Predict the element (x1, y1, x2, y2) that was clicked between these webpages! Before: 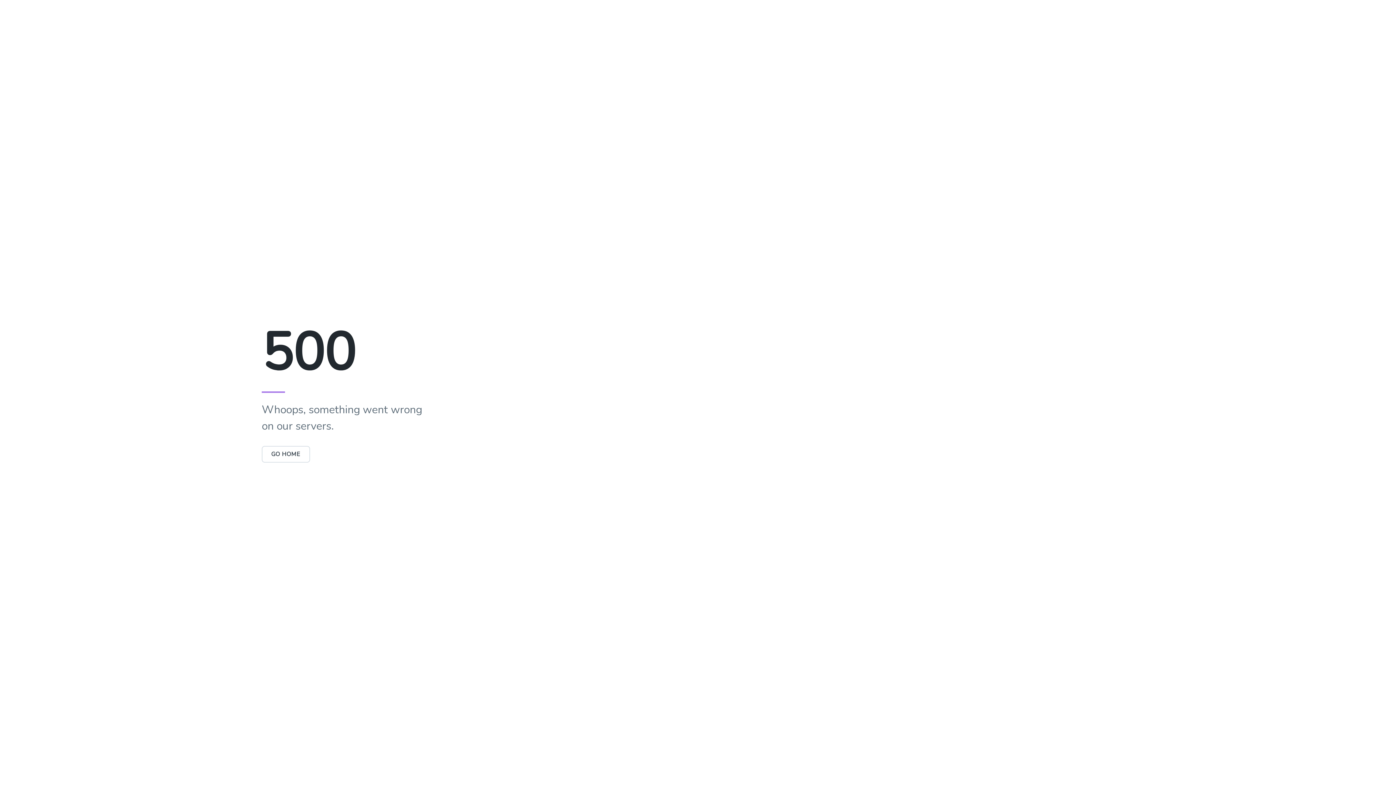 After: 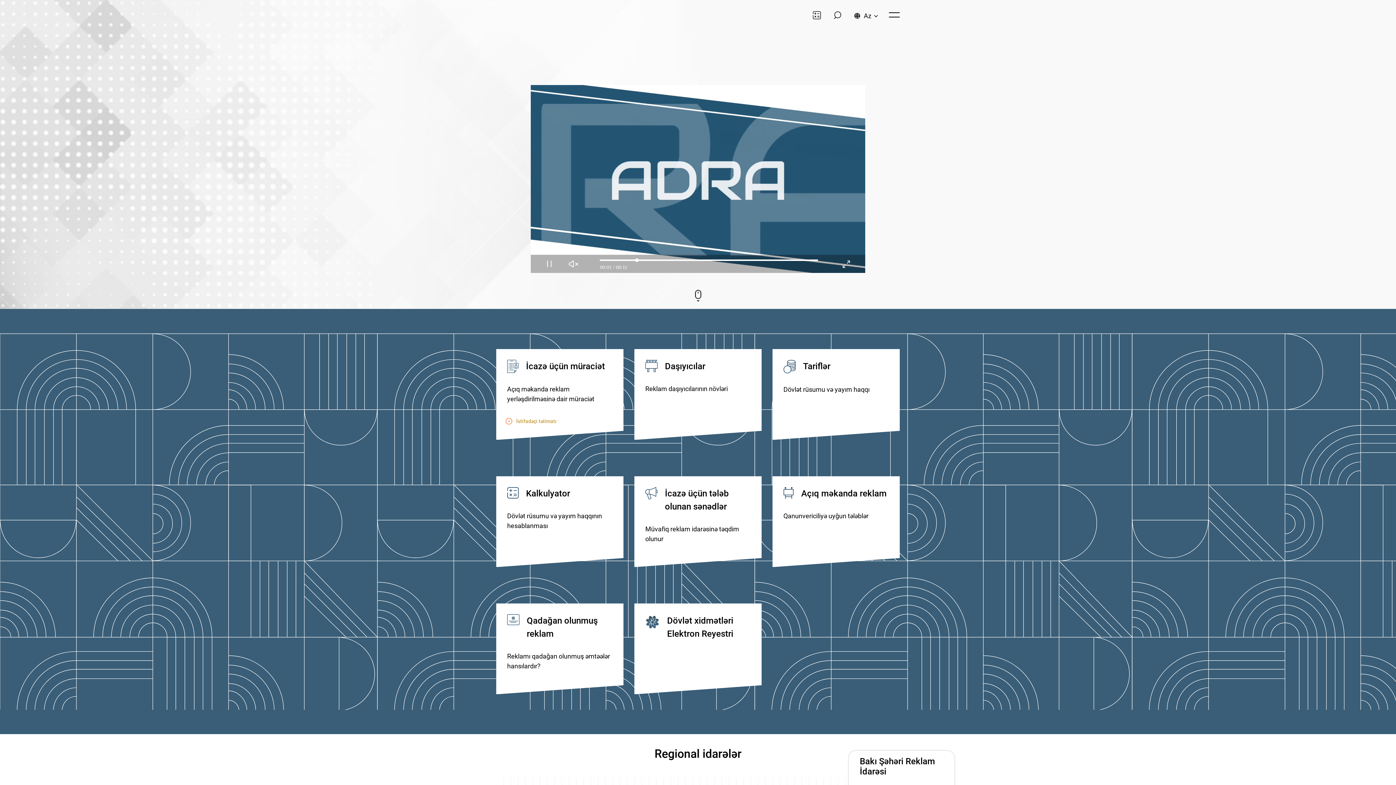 Action: bbox: (261, 446, 310, 462) label: GO HOME